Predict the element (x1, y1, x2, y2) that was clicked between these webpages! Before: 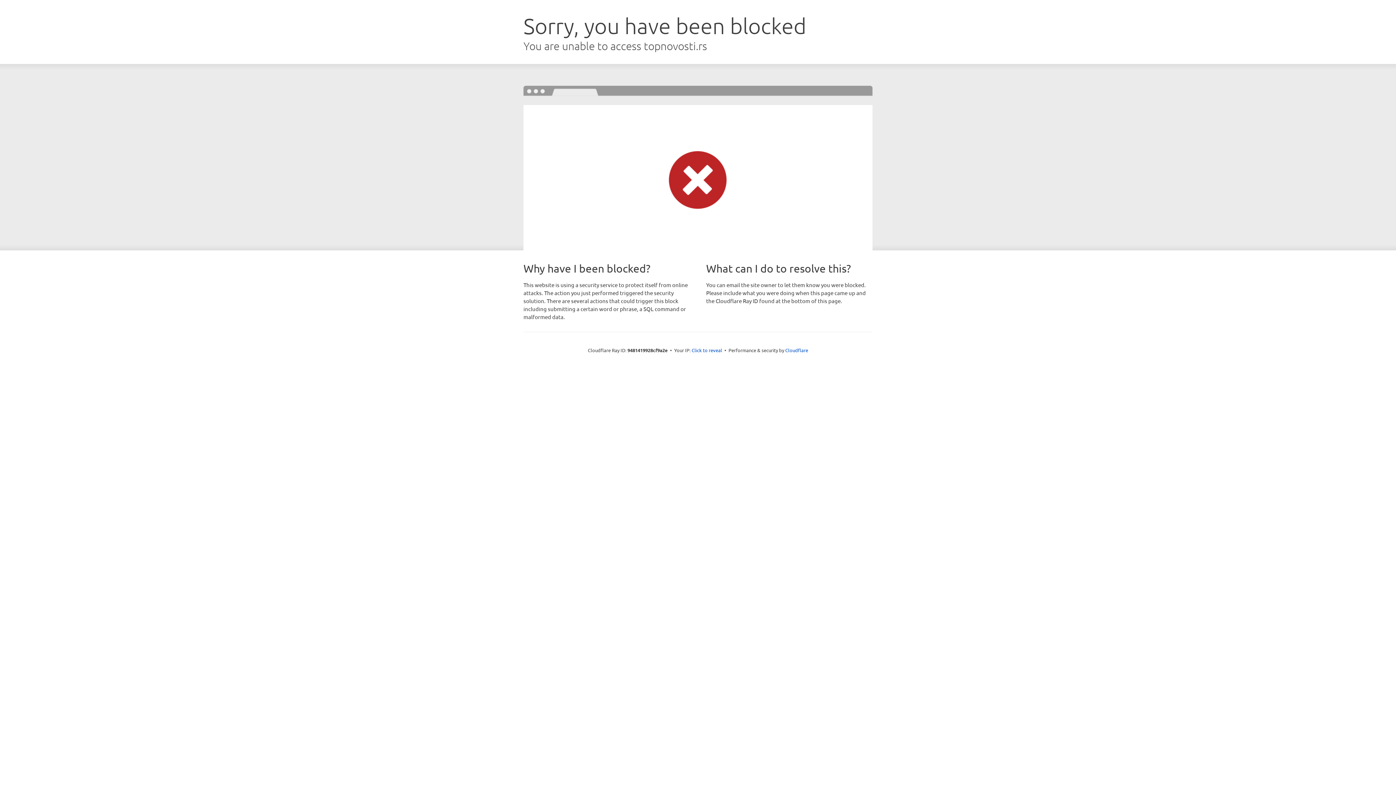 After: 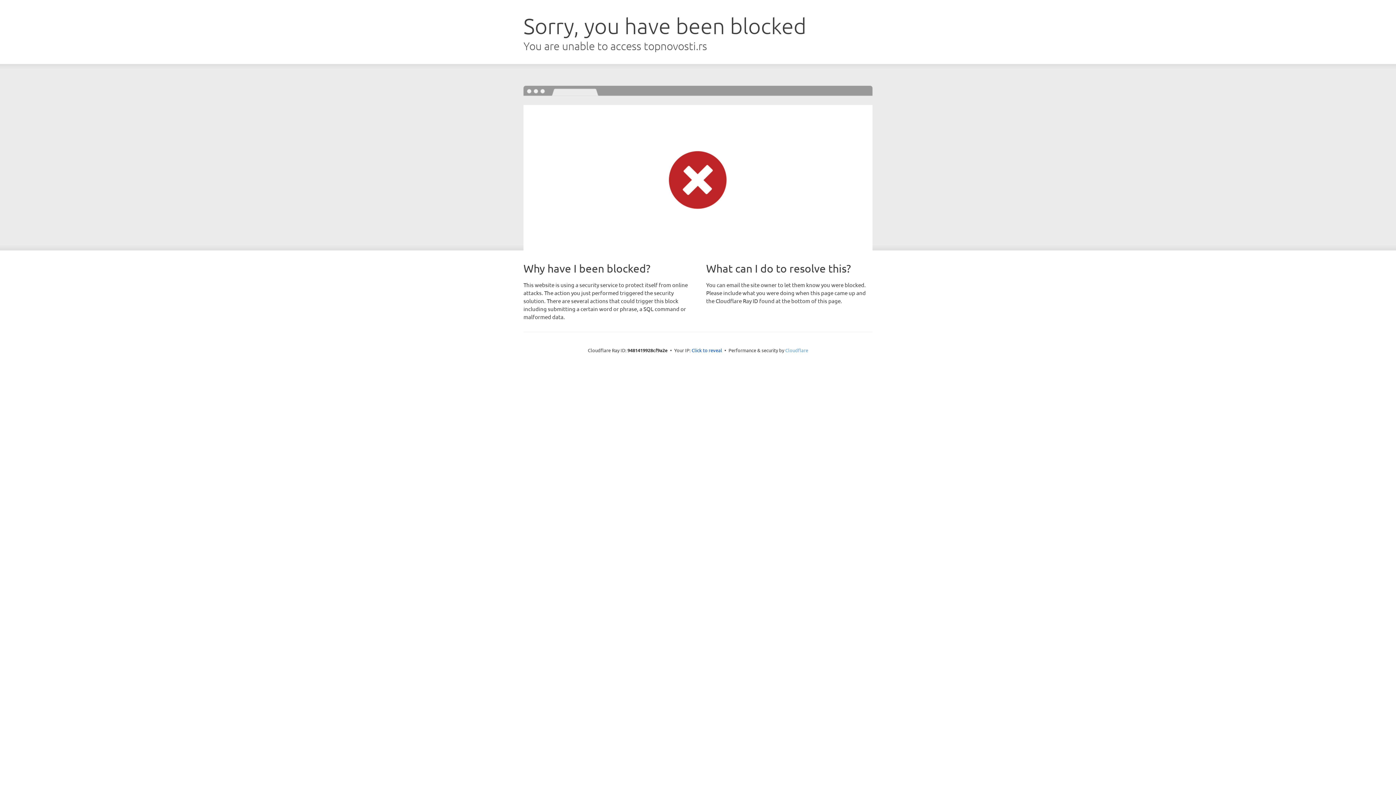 Action: label: Cloudflare bbox: (785, 347, 808, 353)